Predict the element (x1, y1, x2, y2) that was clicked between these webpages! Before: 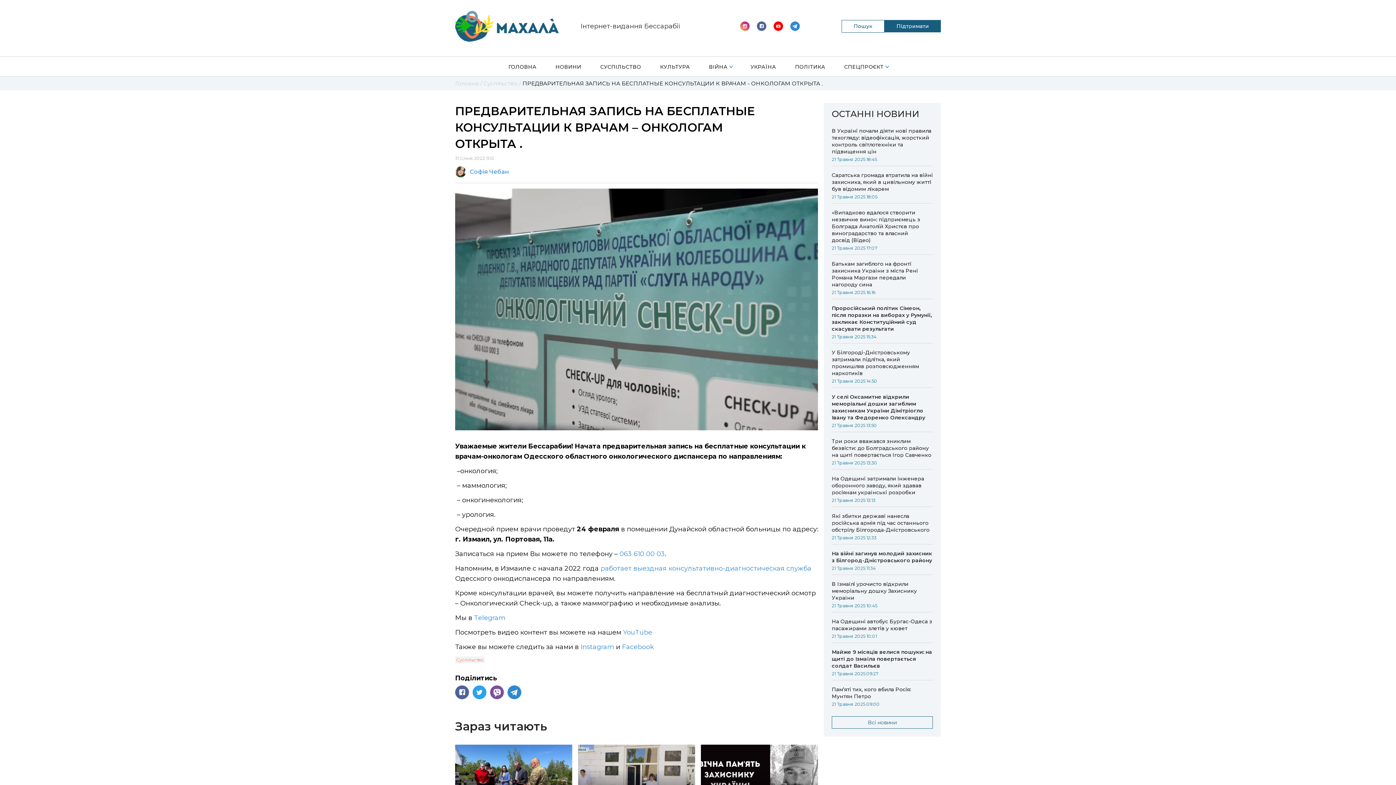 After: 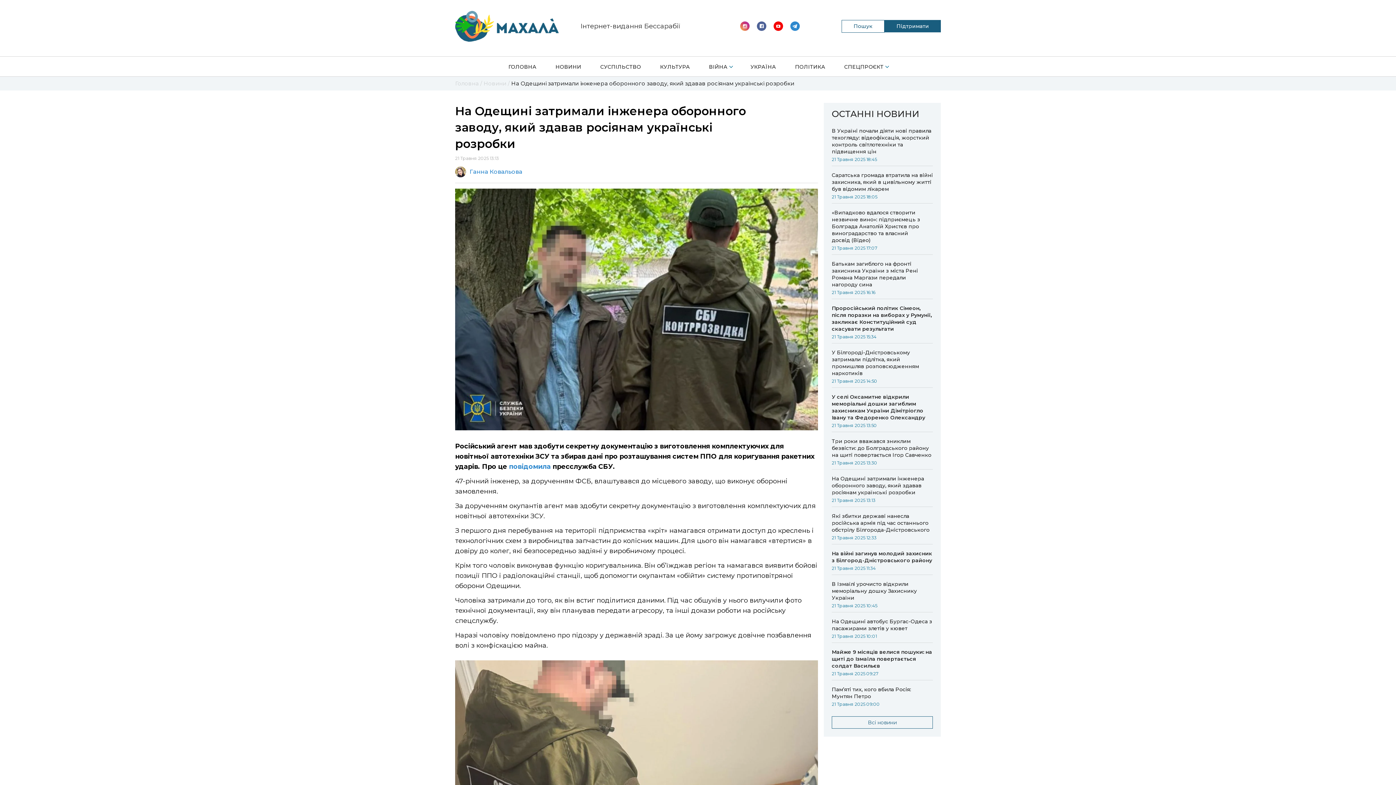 Action: label: На Одещині затримали інженера оборонного заводу, який здавав росіянам українські розробки  bbox: (832, 475, 933, 496)